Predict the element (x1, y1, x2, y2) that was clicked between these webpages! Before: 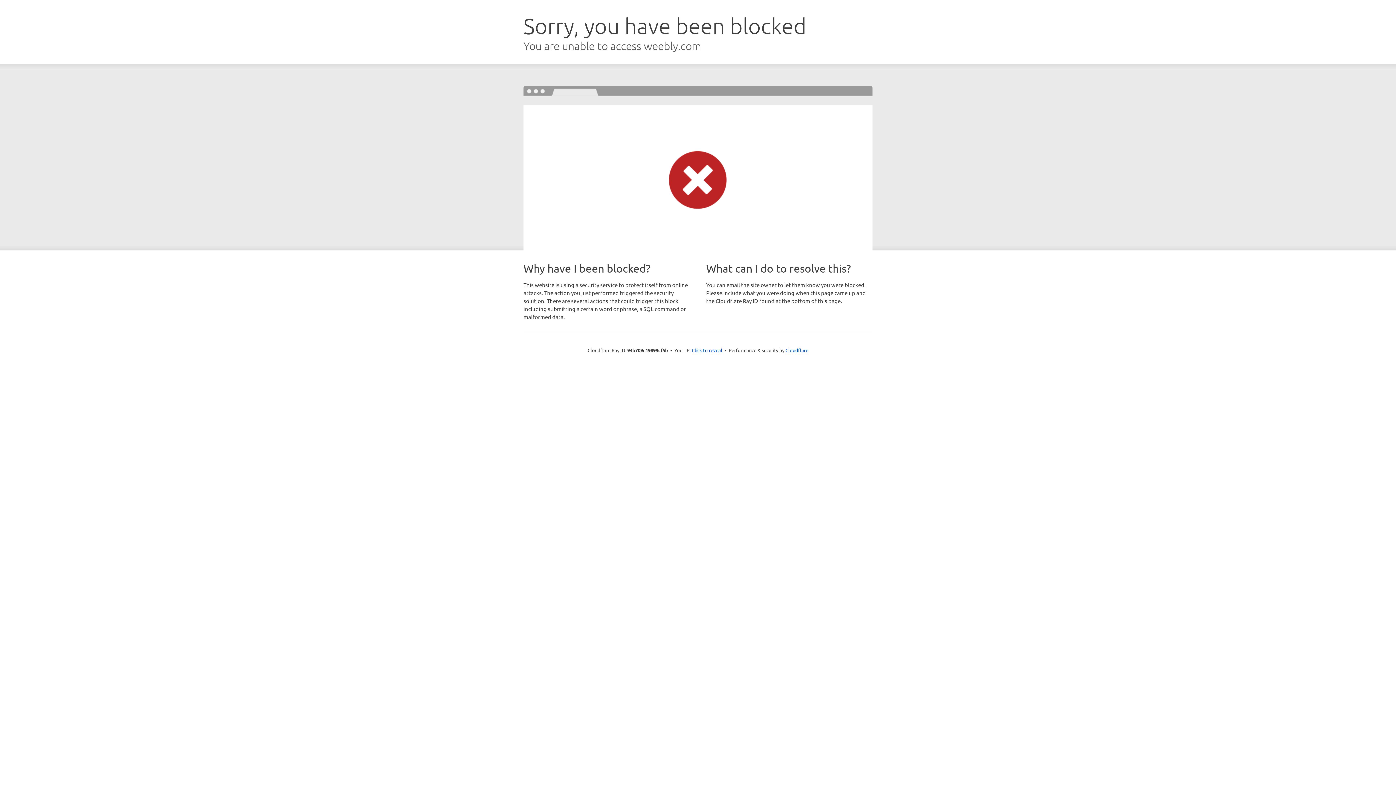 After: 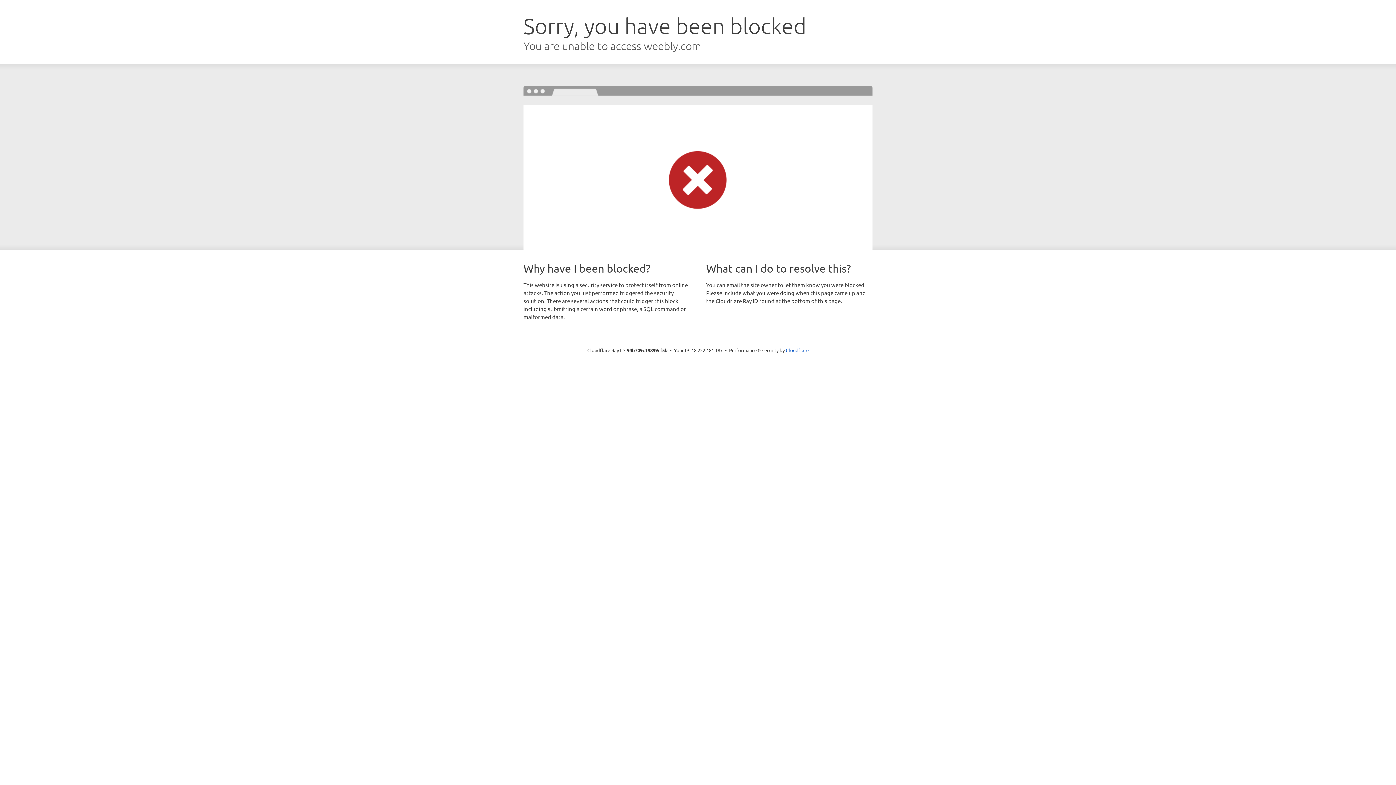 Action: bbox: (692, 346, 722, 353) label: Click to reveal